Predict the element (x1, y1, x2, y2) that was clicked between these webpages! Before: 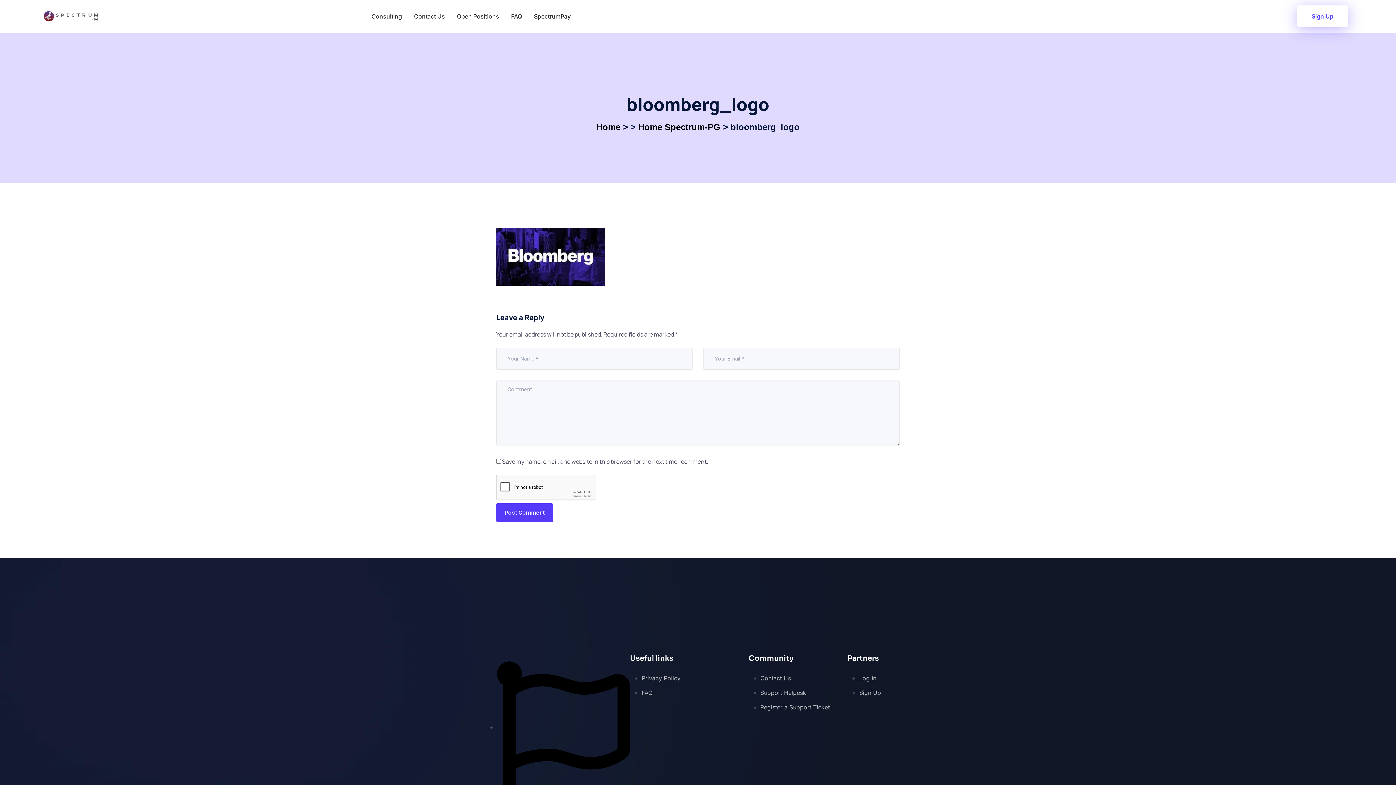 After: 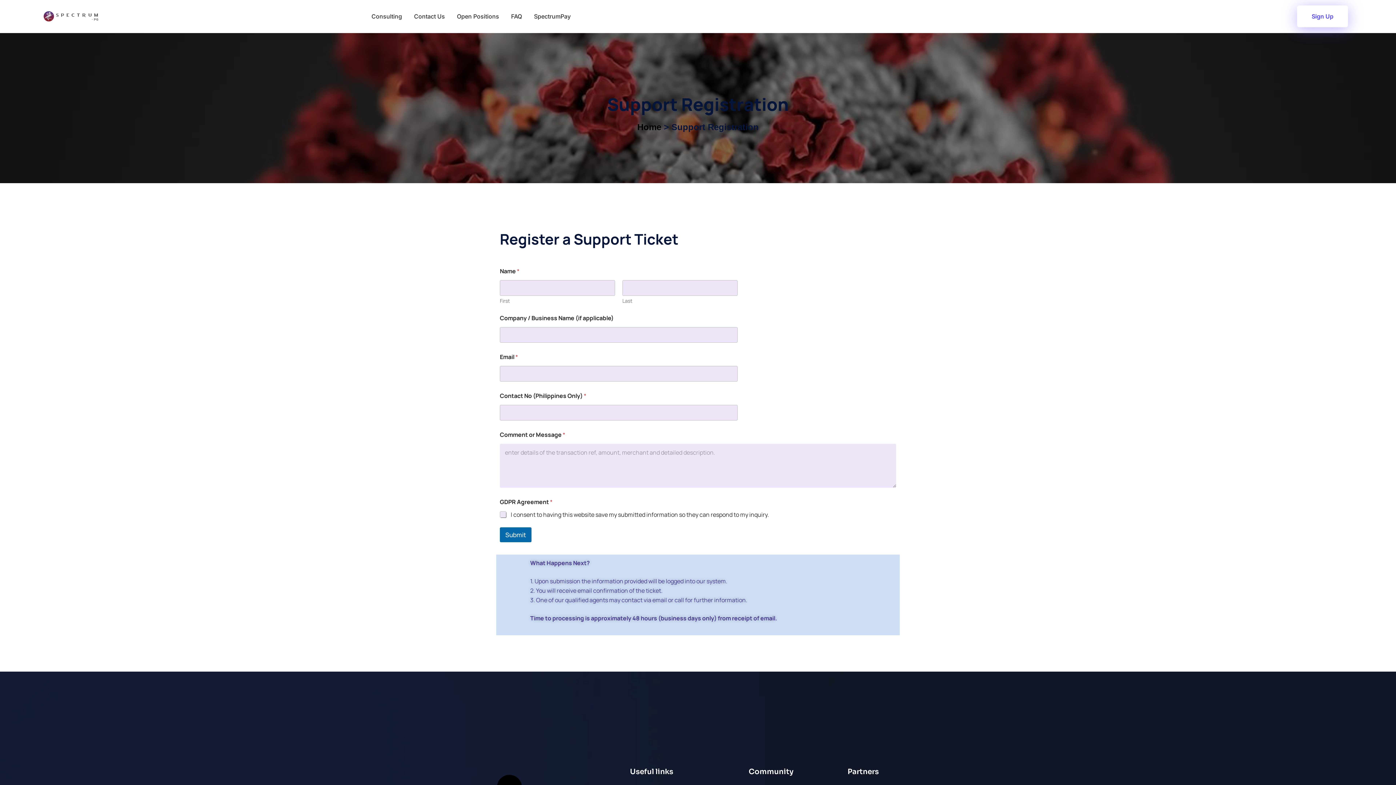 Action: bbox: (760, 703, 830, 711) label: Register a Support Ticket